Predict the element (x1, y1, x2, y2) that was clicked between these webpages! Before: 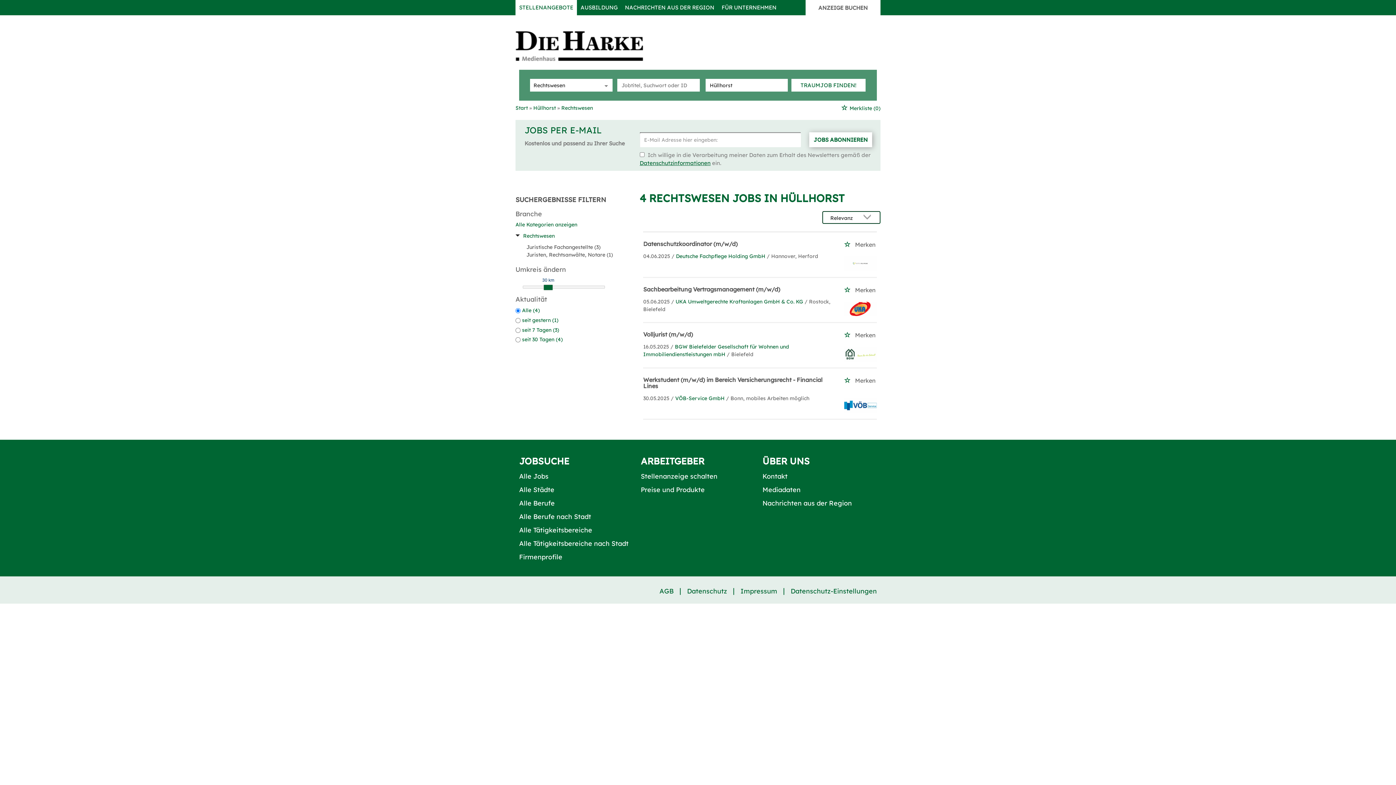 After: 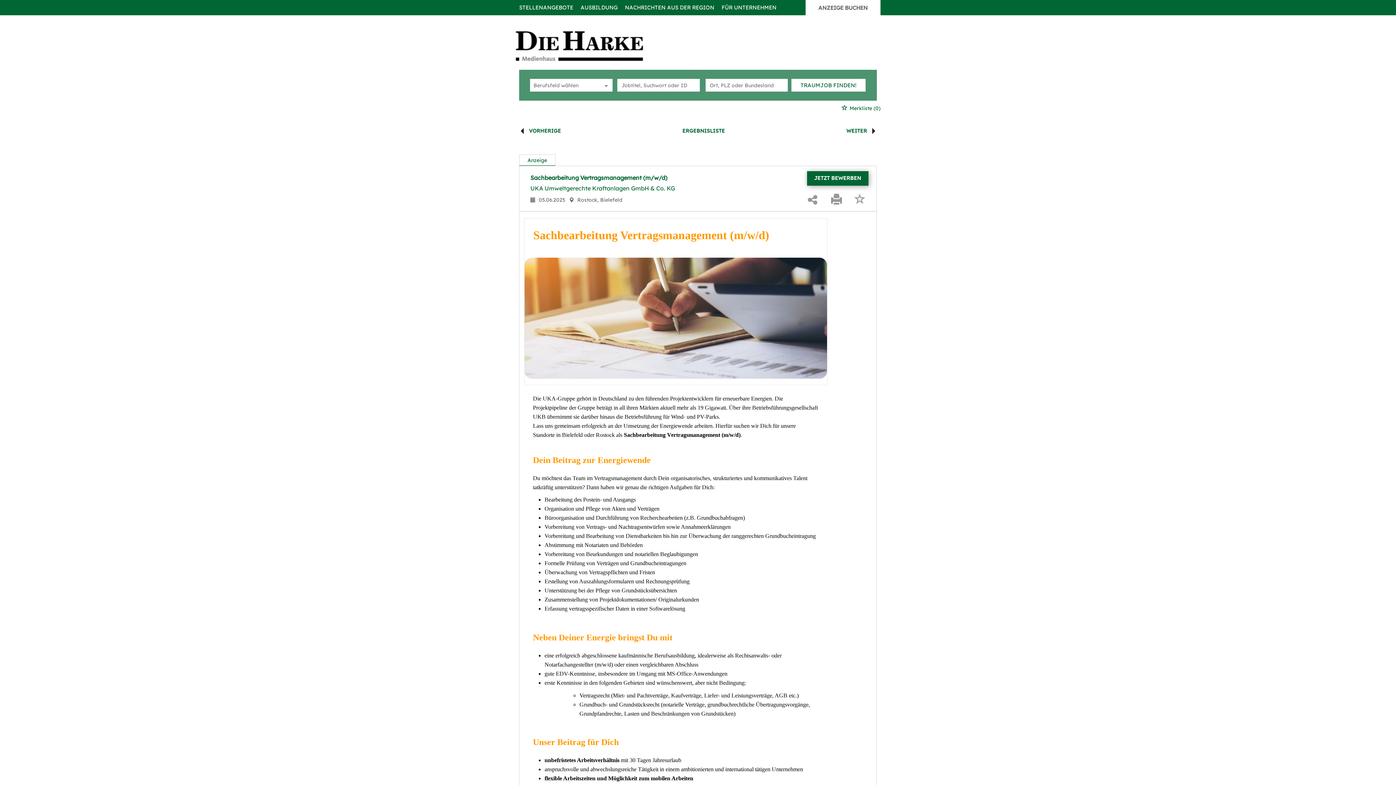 Action: label: Sachbearbeitung Vertragsmanagement (m/w/d) bbox: (643, 285, 780, 292)